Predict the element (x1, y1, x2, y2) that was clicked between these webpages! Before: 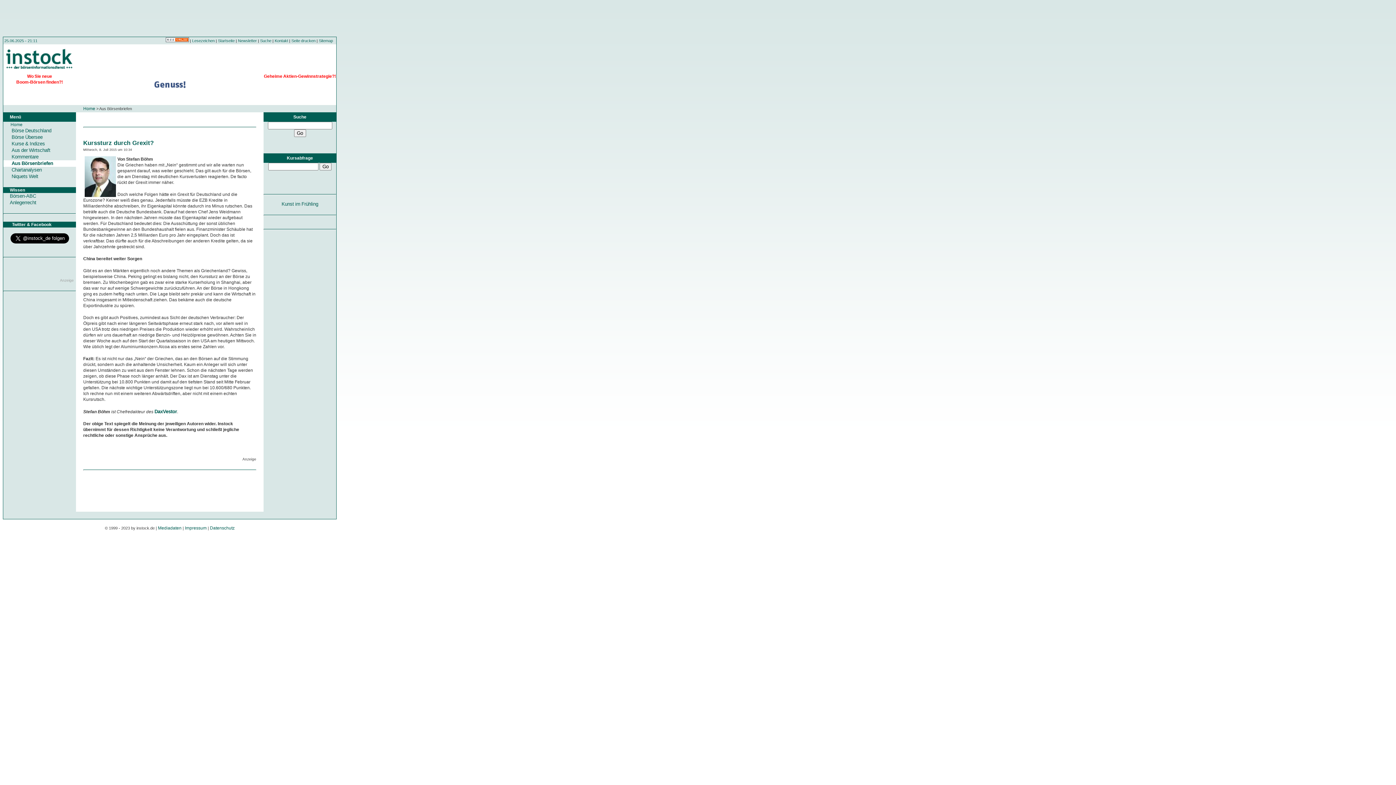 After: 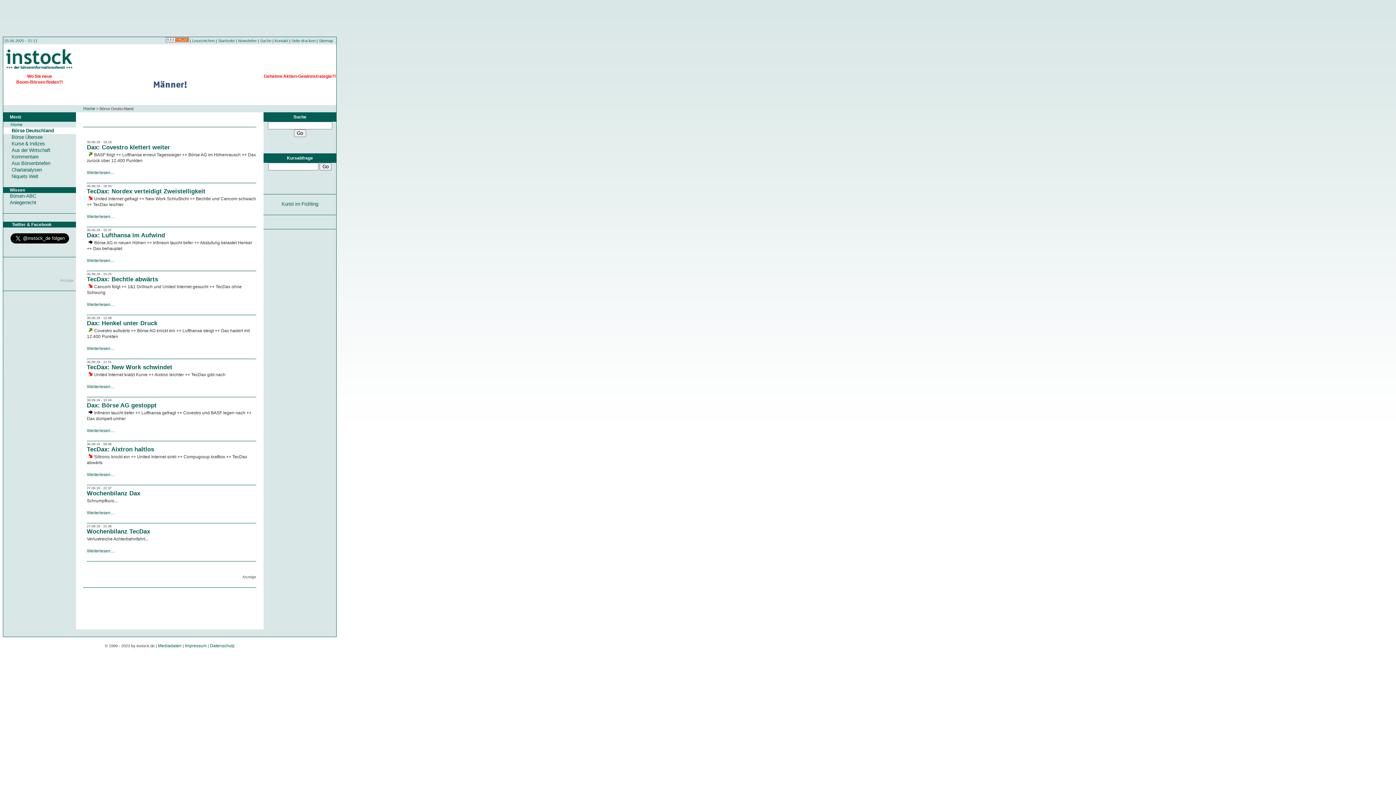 Action: label: Börse Deutschland bbox: (8, 128, 51, 133)